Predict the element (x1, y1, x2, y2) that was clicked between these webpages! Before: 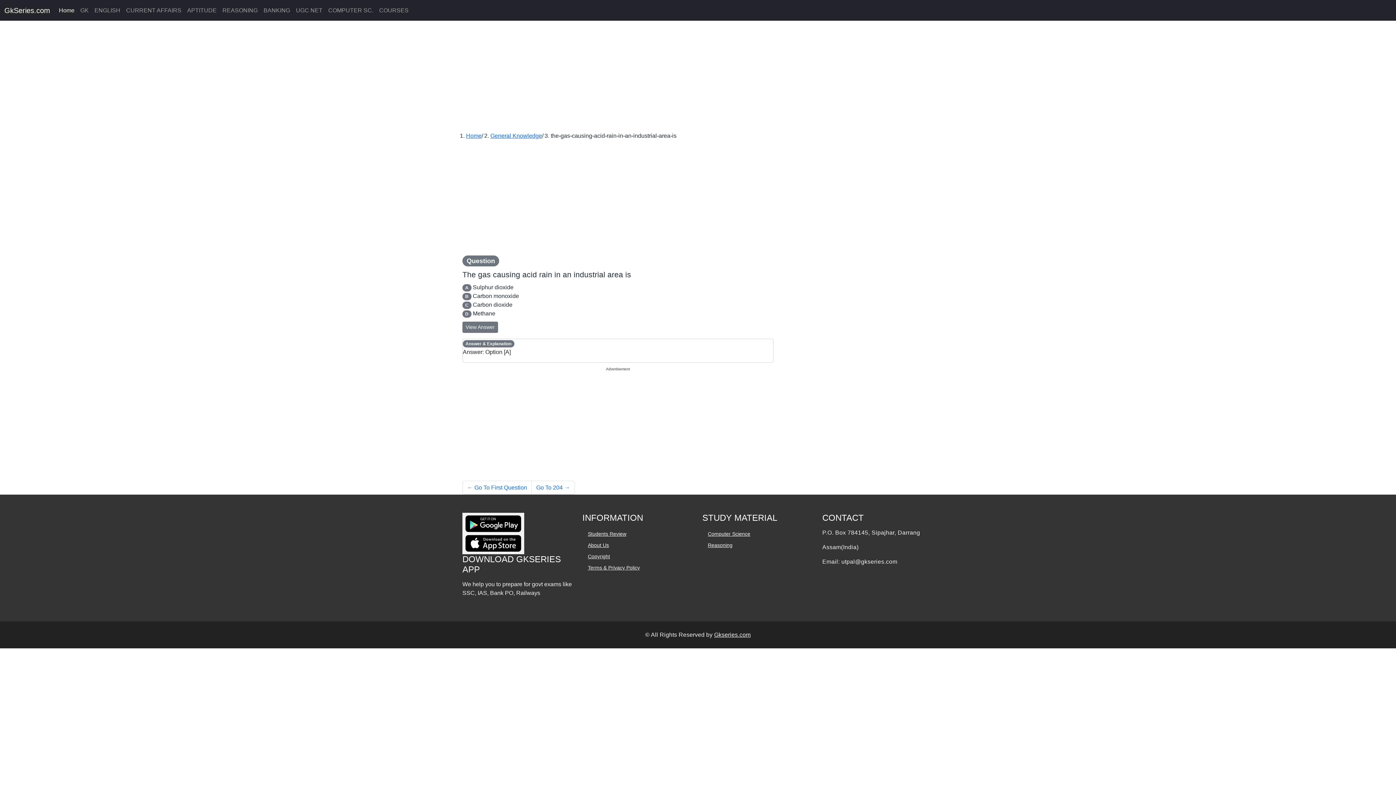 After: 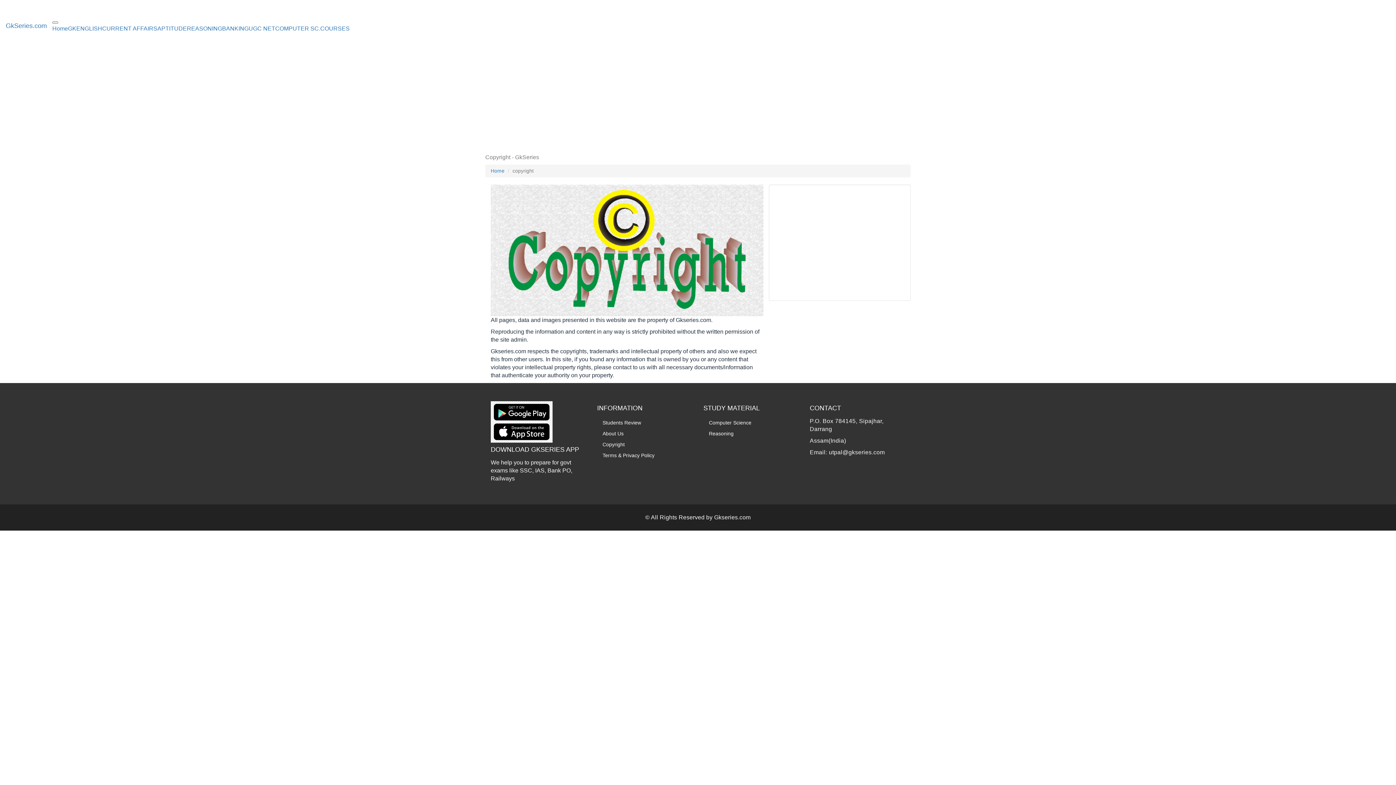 Action: label: Copyright bbox: (582, 551, 610, 562)